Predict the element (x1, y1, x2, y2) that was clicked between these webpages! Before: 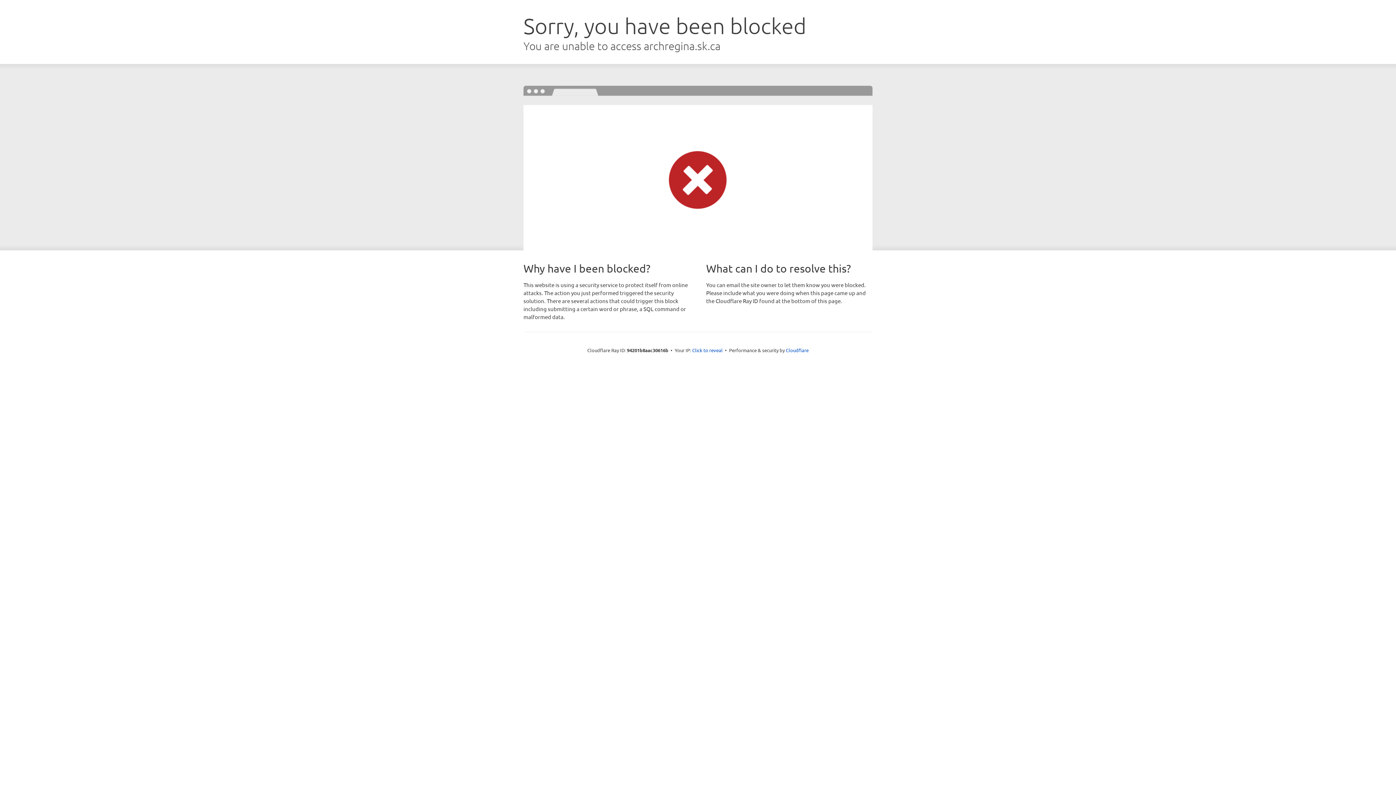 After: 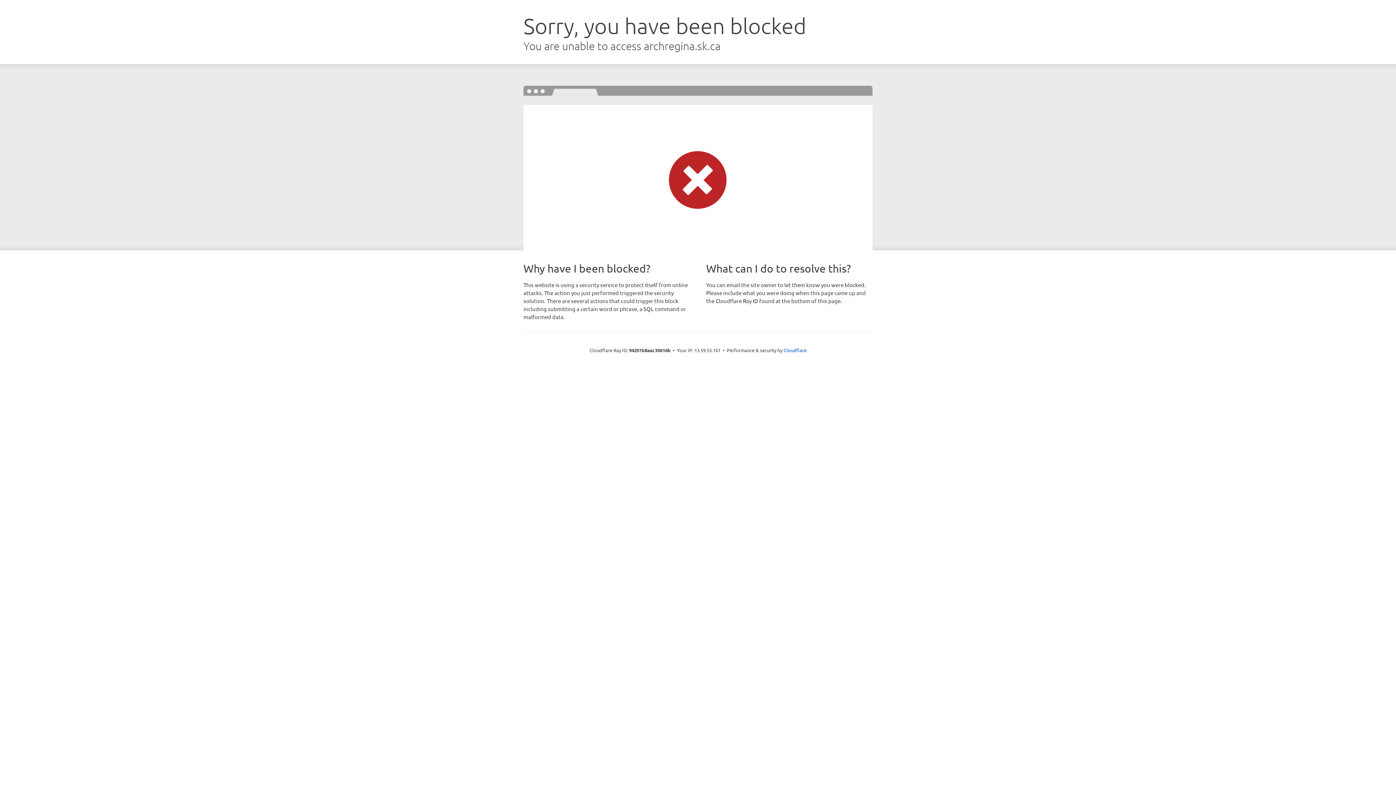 Action: bbox: (692, 346, 722, 353) label: Click to reveal